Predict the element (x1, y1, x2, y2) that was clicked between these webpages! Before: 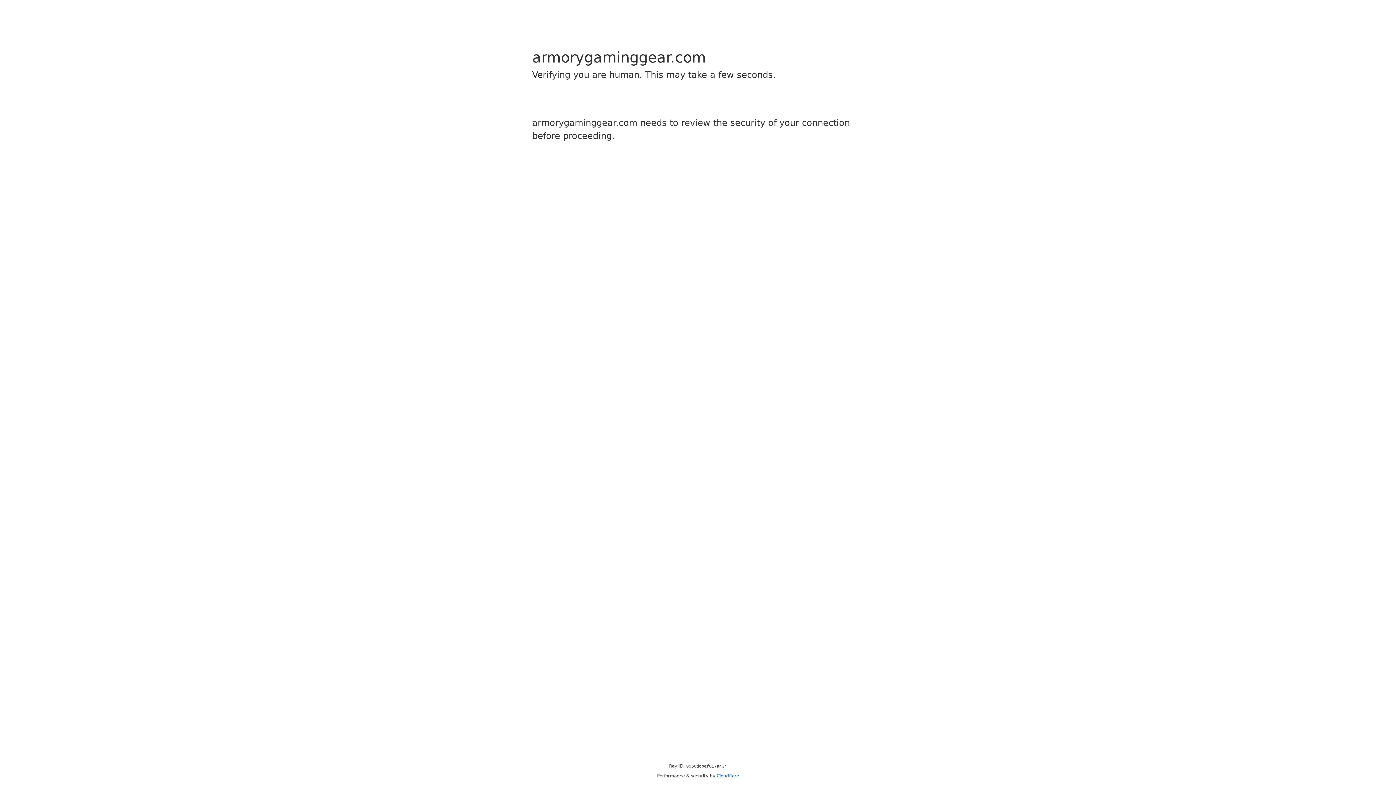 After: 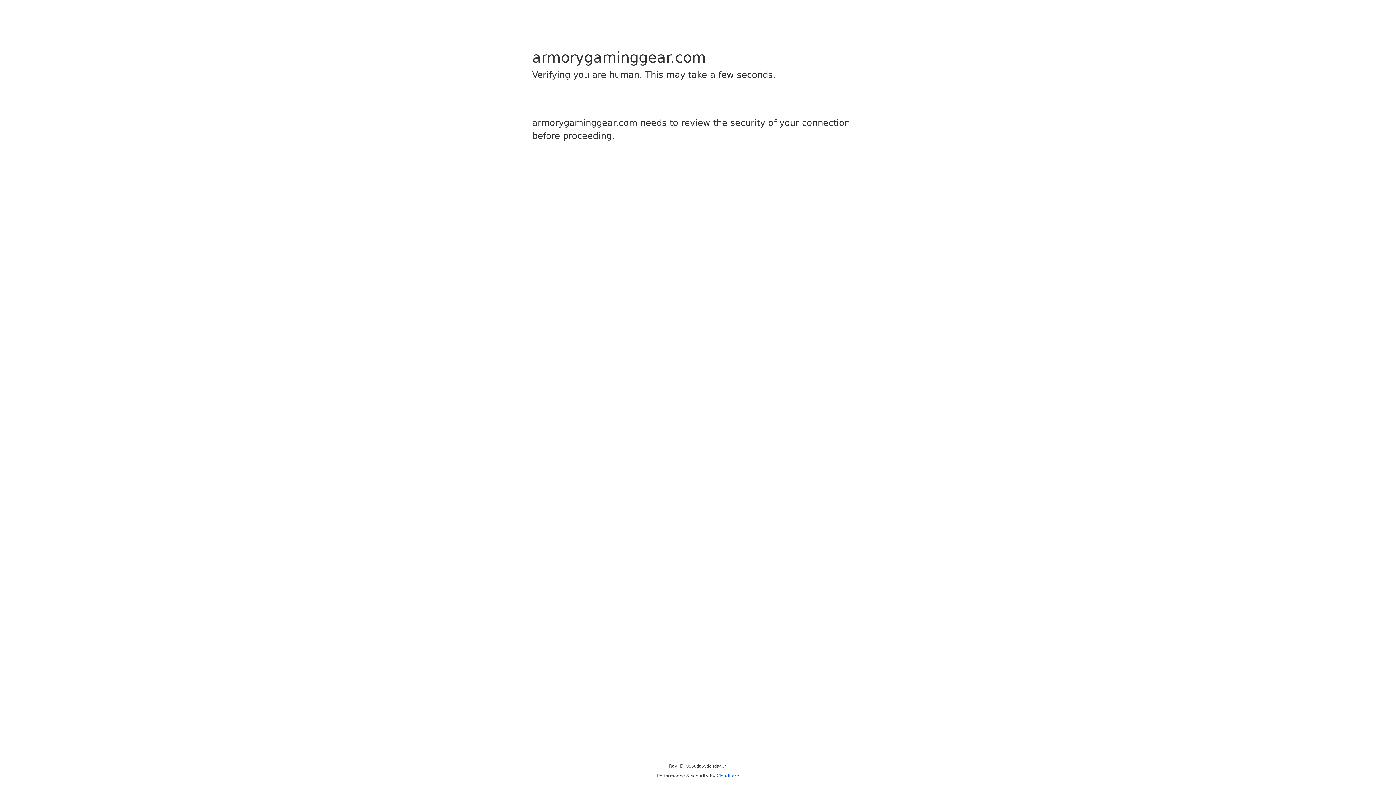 Action: bbox: (716, 773, 739, 778) label: Cloudflare